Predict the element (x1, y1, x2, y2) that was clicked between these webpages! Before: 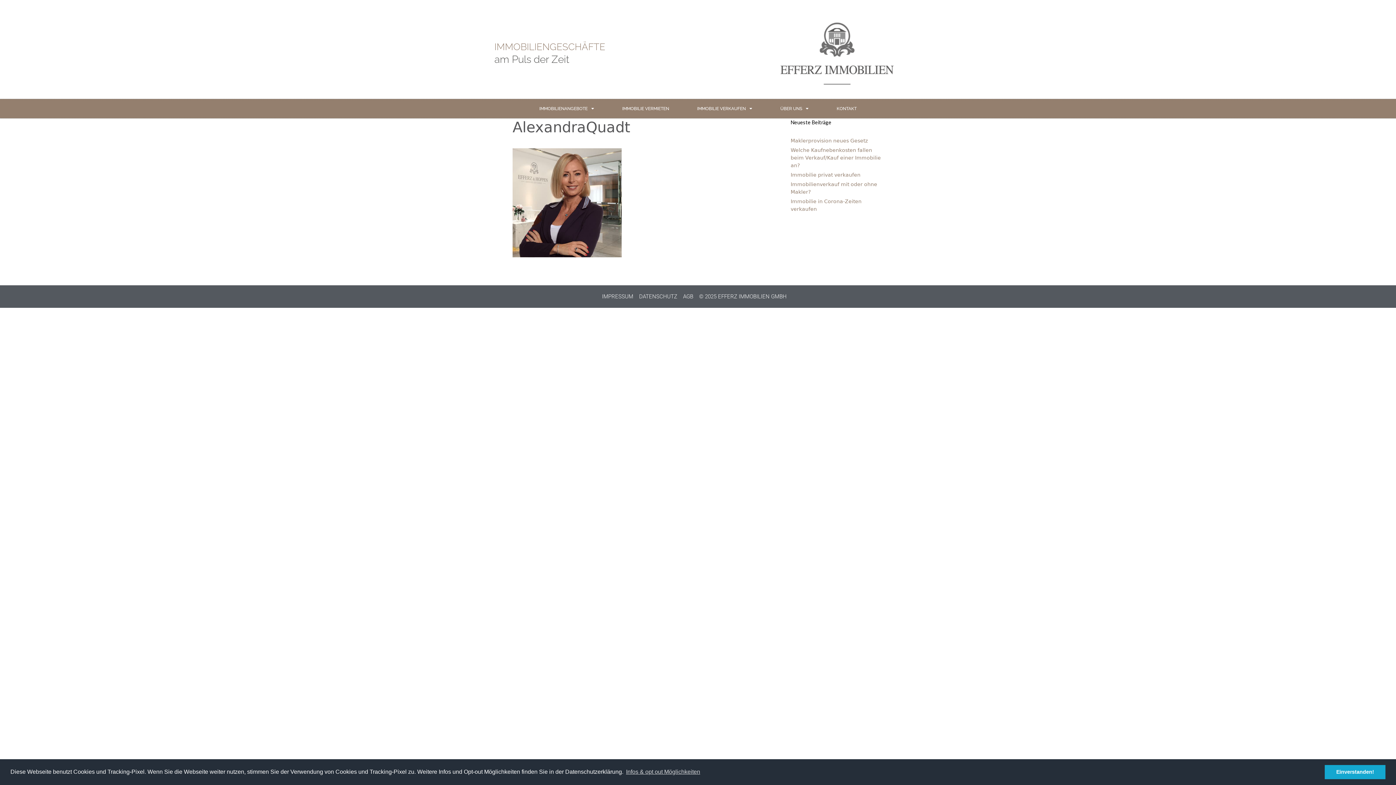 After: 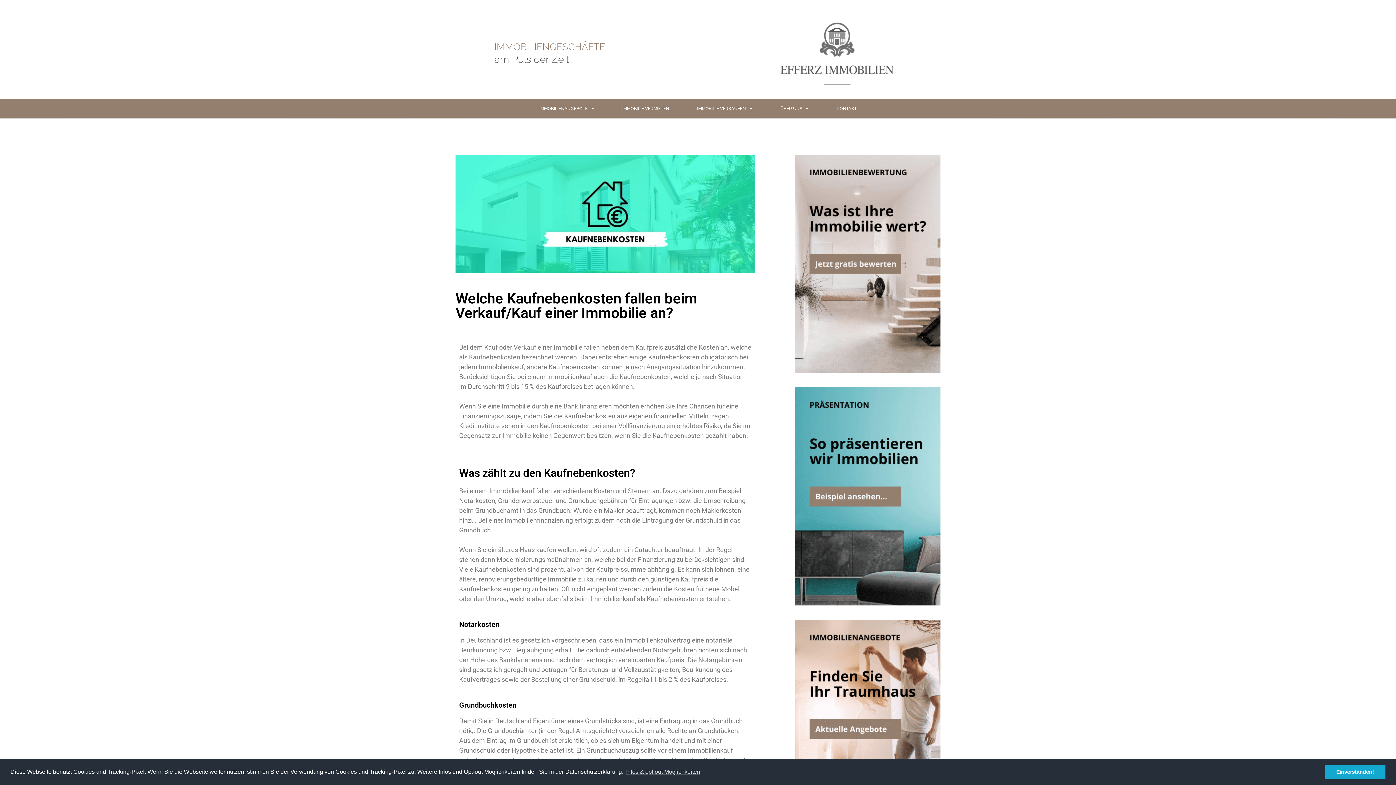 Action: bbox: (790, 147, 881, 168) label: Welche Kaufnebenkosten fallen beim Verkauf/Kauf einer Immobilie an?